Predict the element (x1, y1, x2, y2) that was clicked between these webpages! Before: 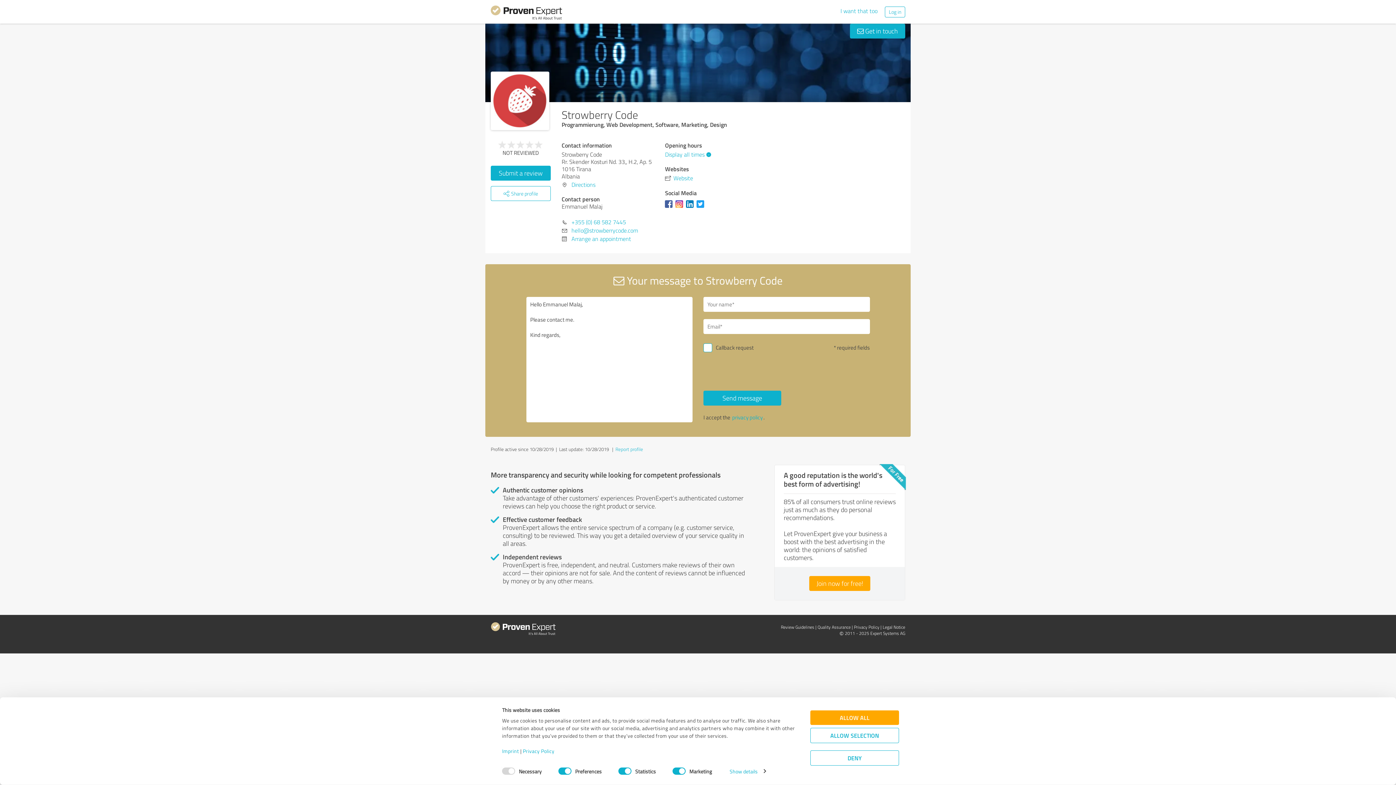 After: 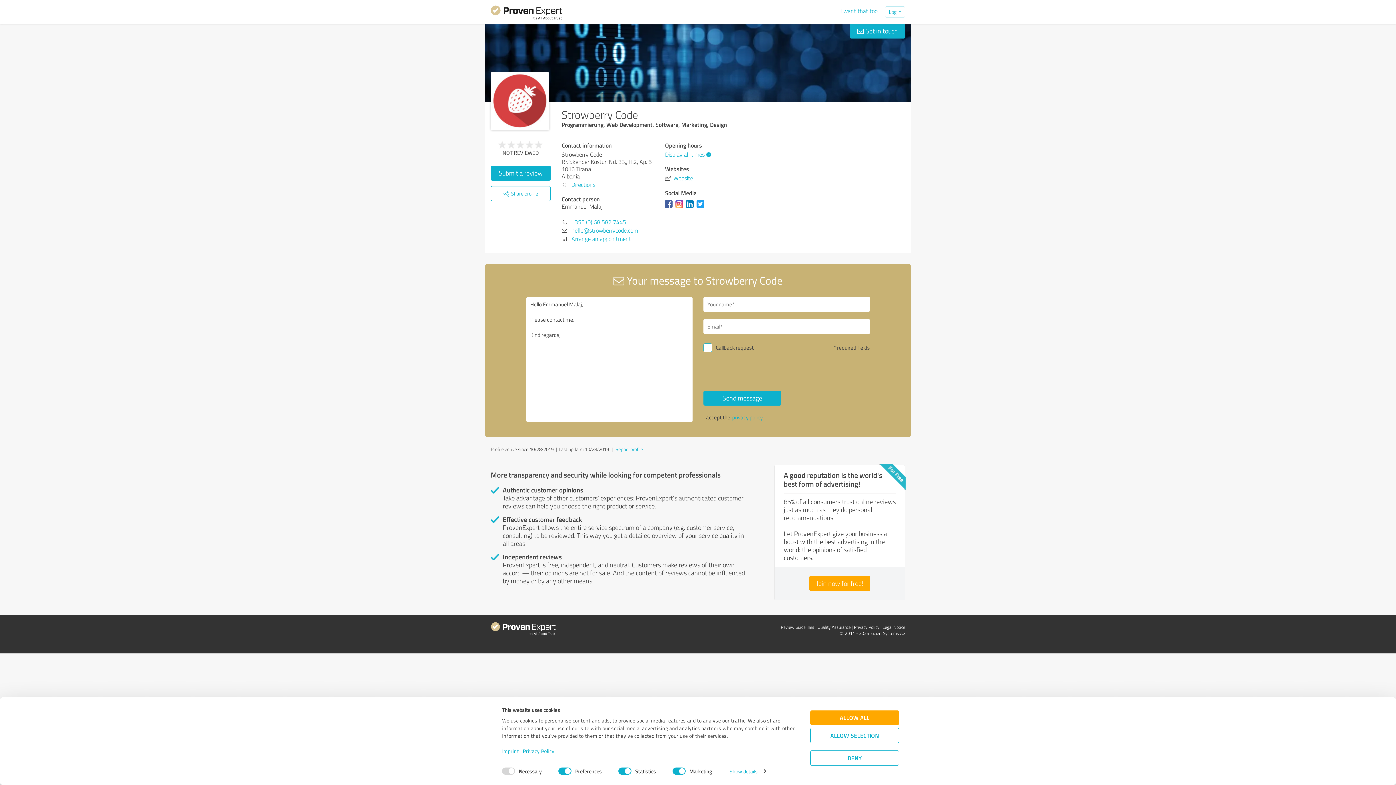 Action: bbox: (571, 226, 638, 234) label: hello@strowberrycode.com